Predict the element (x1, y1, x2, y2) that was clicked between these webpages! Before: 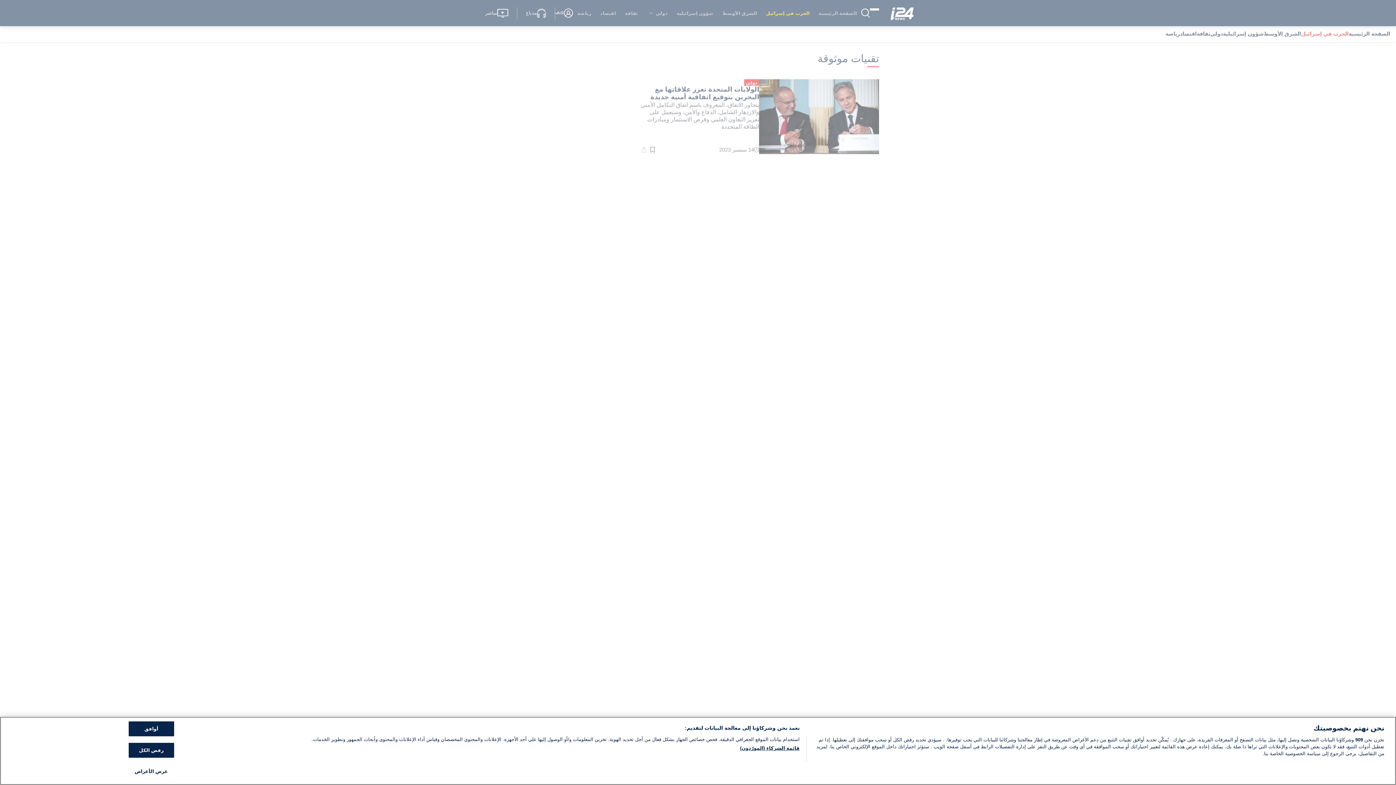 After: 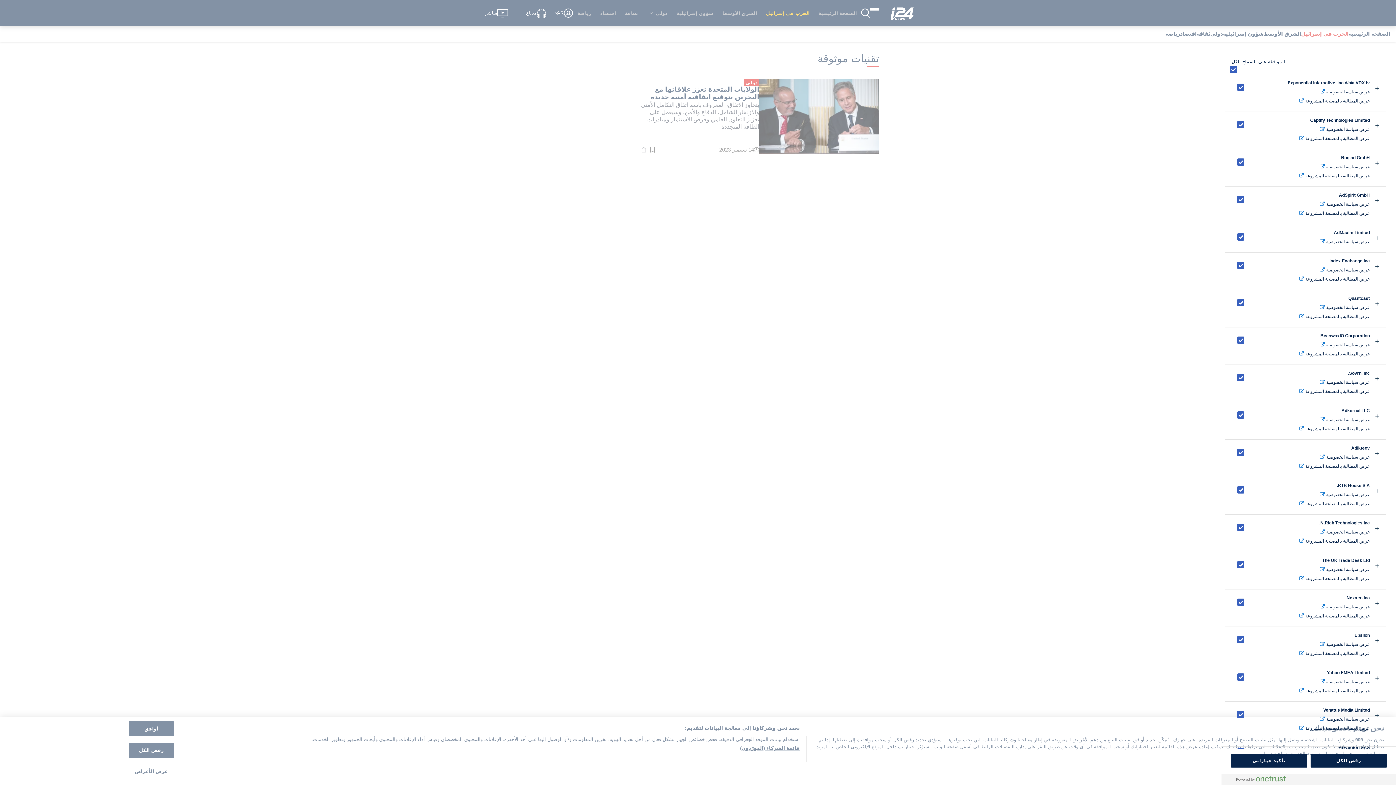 Action: label: قائمة الشركاء (المورّدون) bbox: (740, 745, 799, 752)